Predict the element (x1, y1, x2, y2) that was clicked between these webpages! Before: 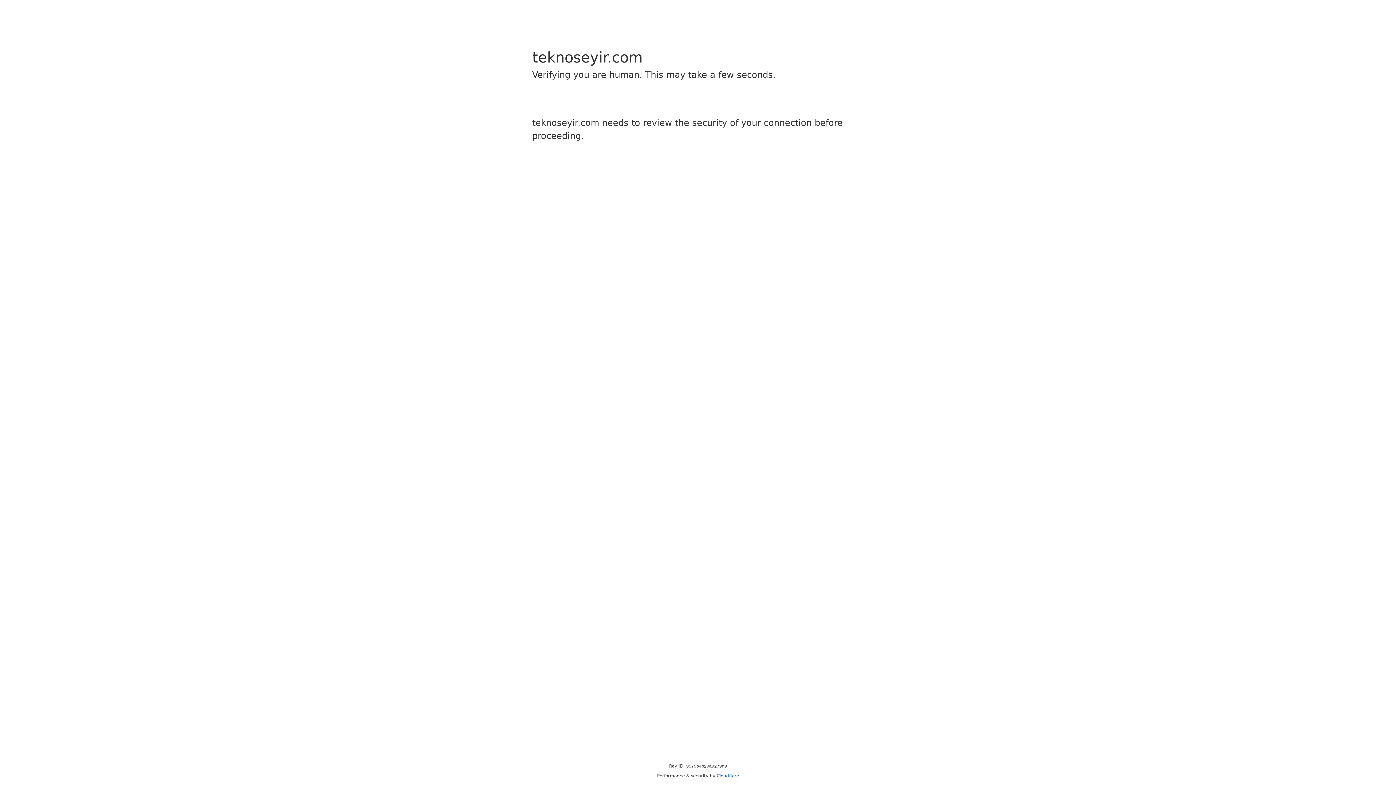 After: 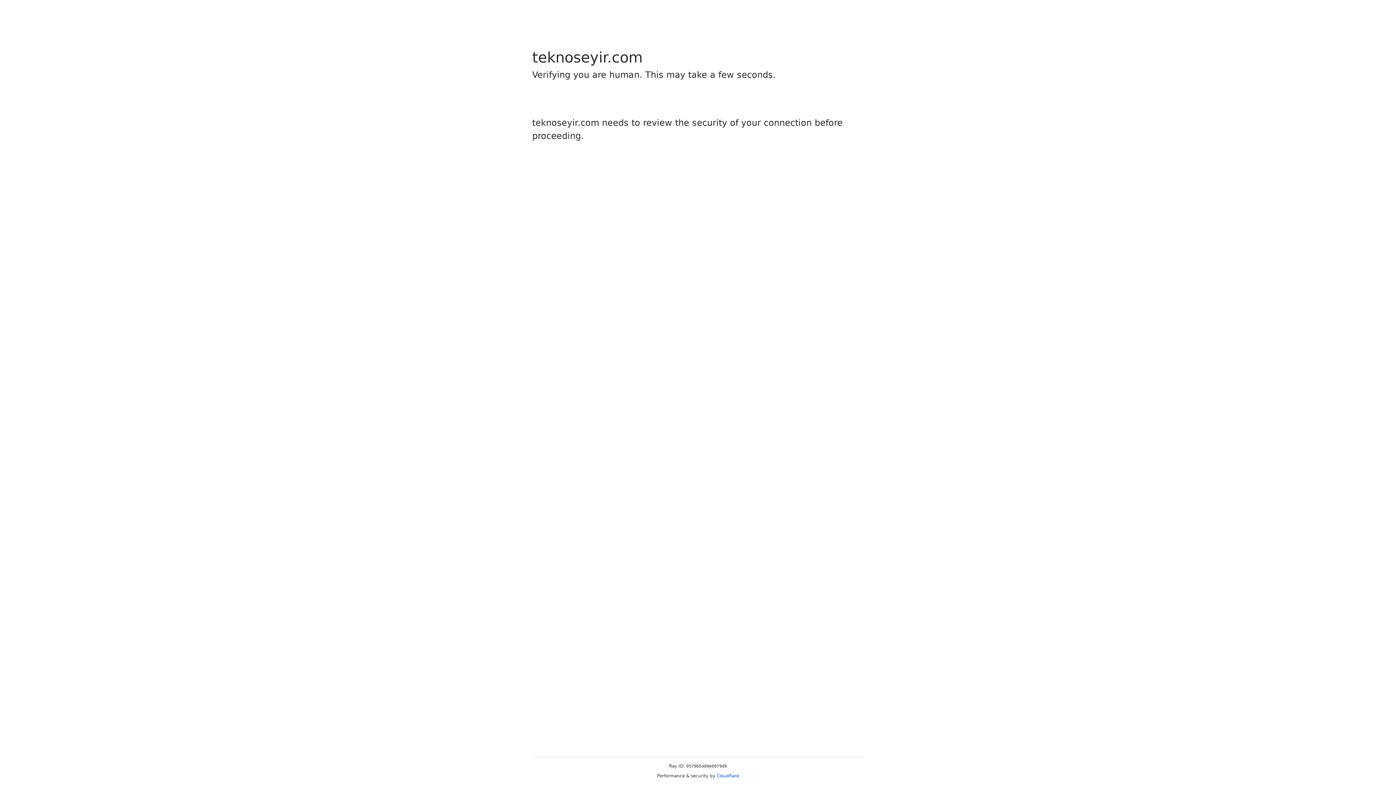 Action: label: Cloudflare bbox: (716, 773, 739, 778)